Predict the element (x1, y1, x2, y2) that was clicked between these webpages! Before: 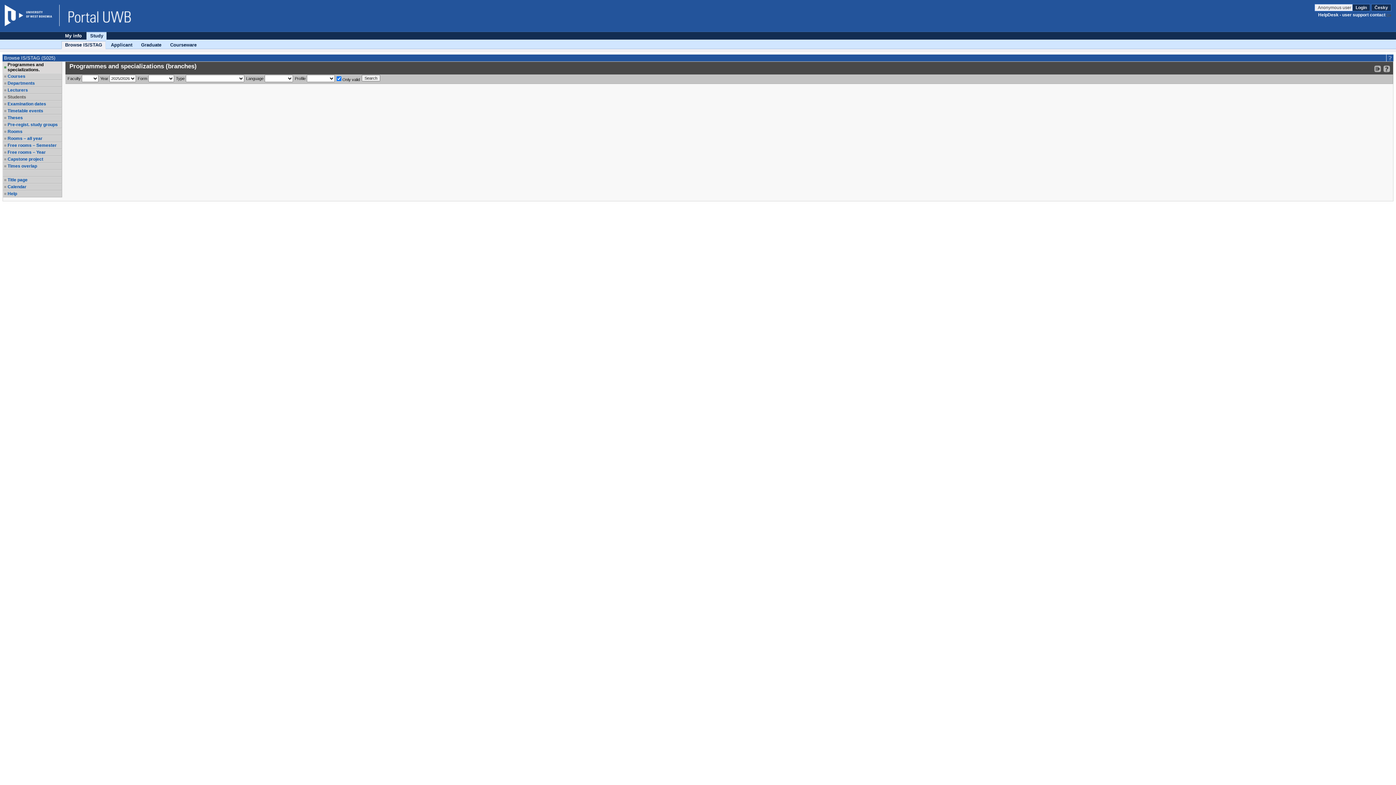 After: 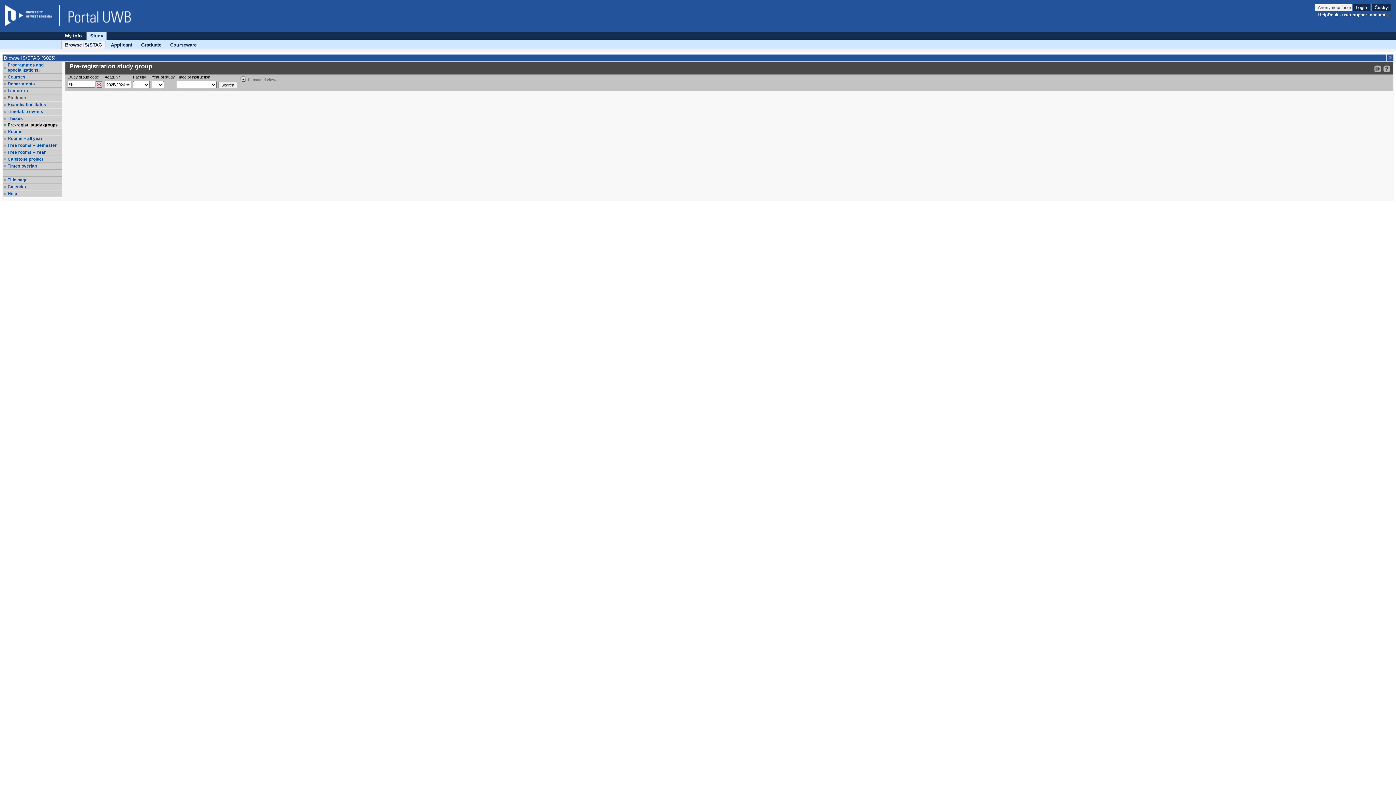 Action: label: Pre-regist. study groups bbox: (7, 122, 61, 127)